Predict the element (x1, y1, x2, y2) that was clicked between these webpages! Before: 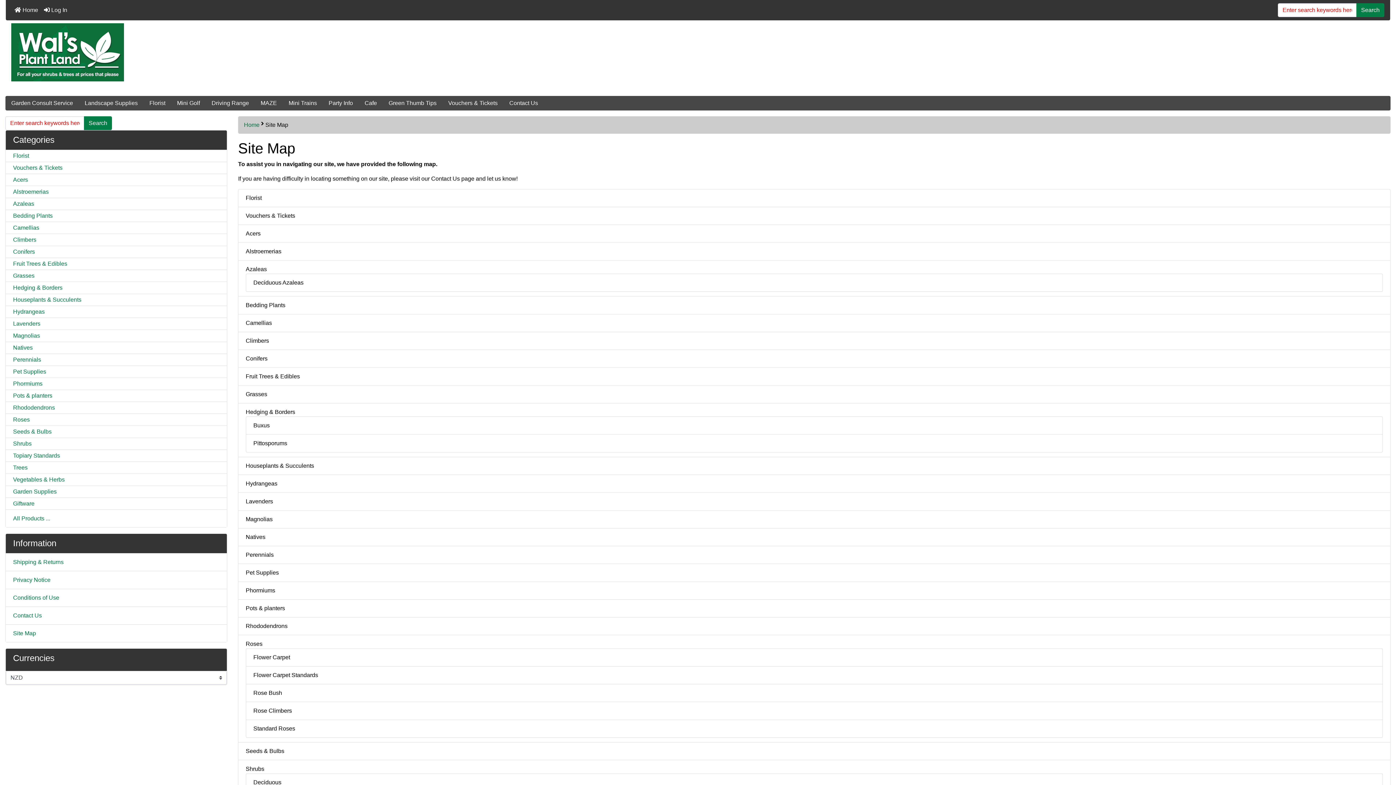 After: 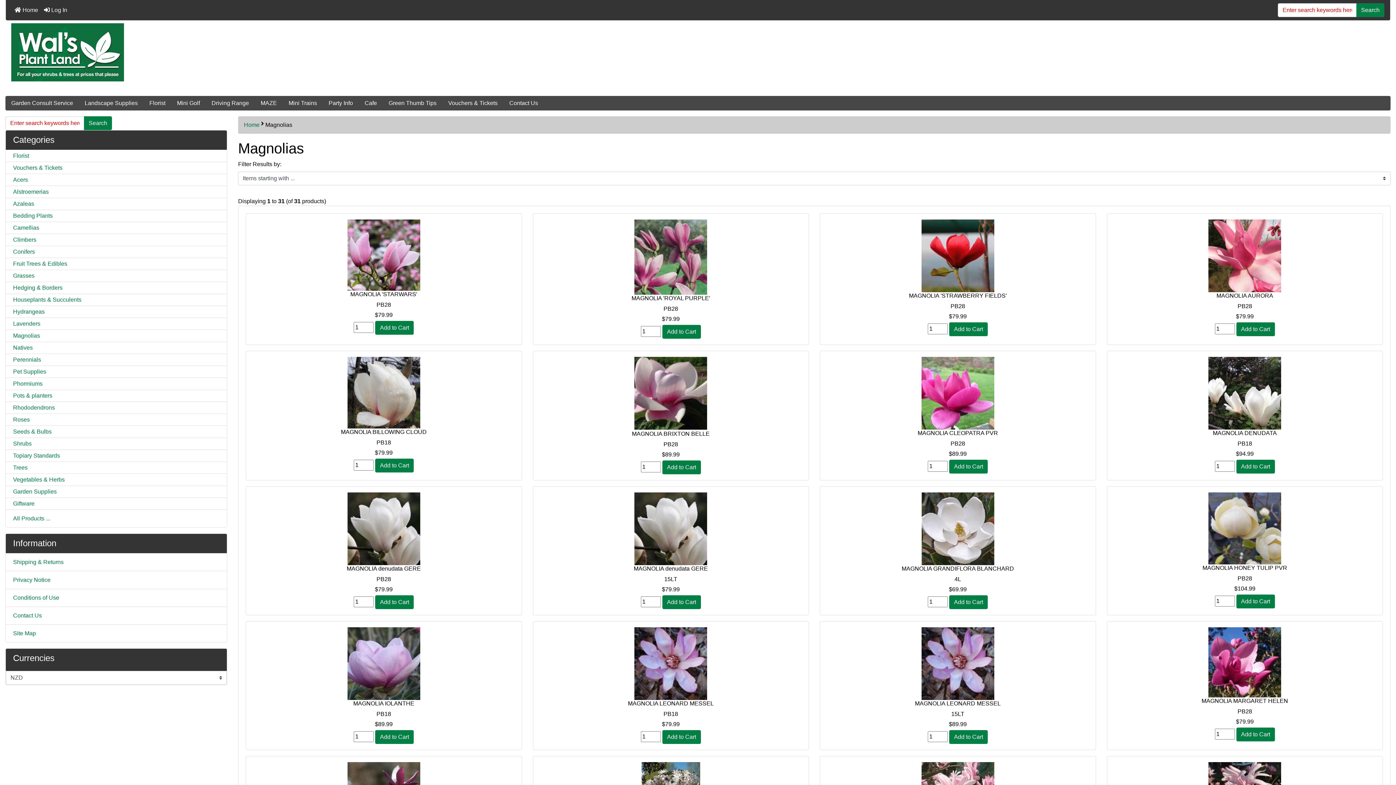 Action: bbox: (245, 516, 272, 522) label: Magnolias